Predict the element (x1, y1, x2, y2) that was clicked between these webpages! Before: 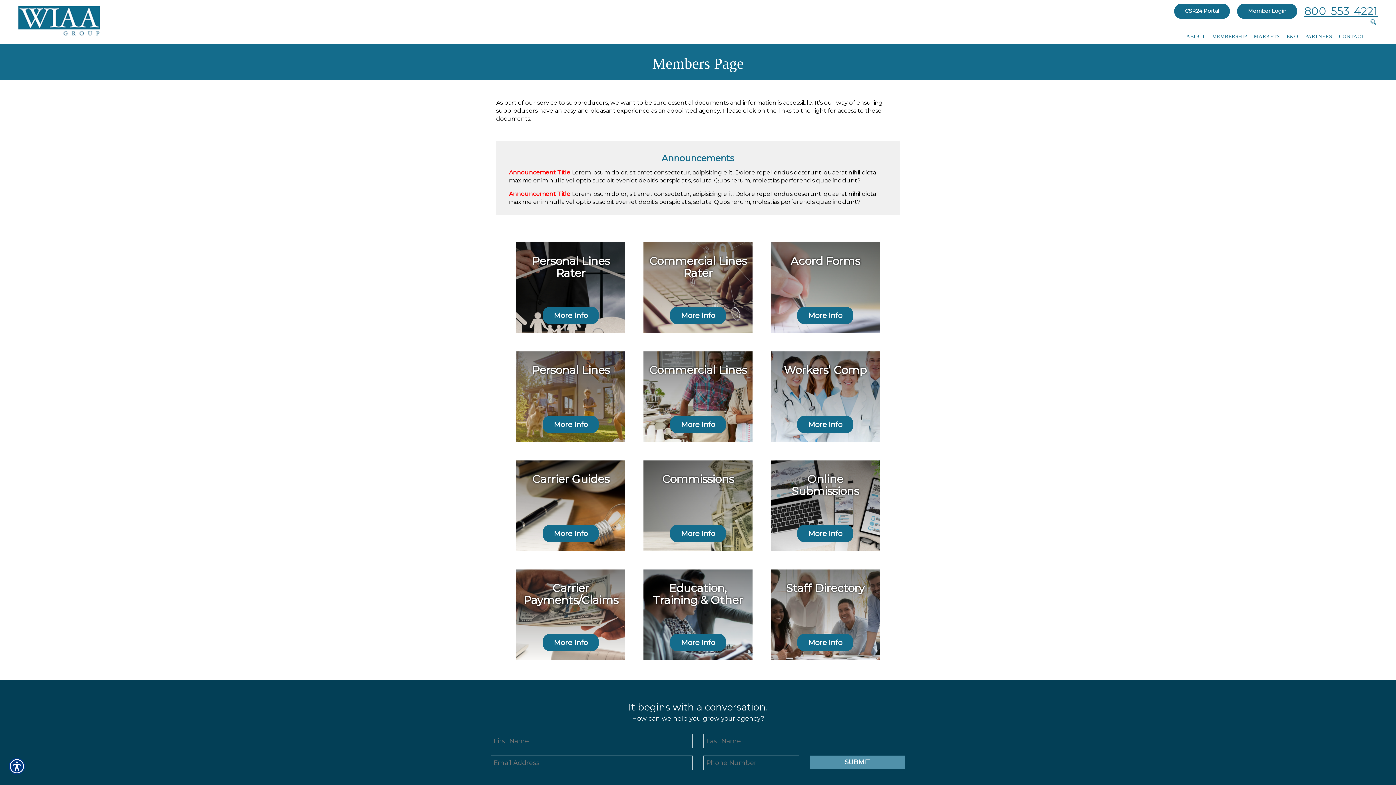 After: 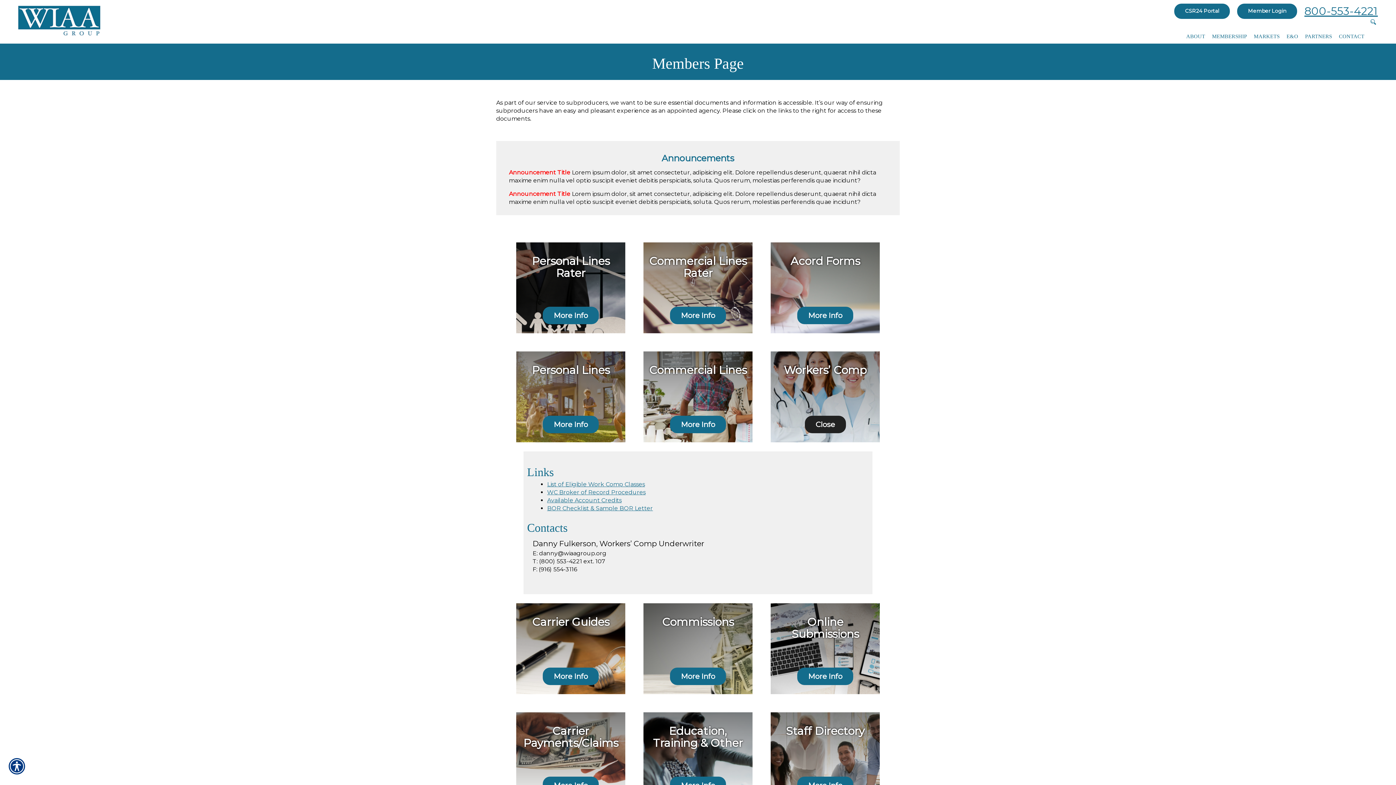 Action: bbox: (797, 416, 853, 433) label: More Info